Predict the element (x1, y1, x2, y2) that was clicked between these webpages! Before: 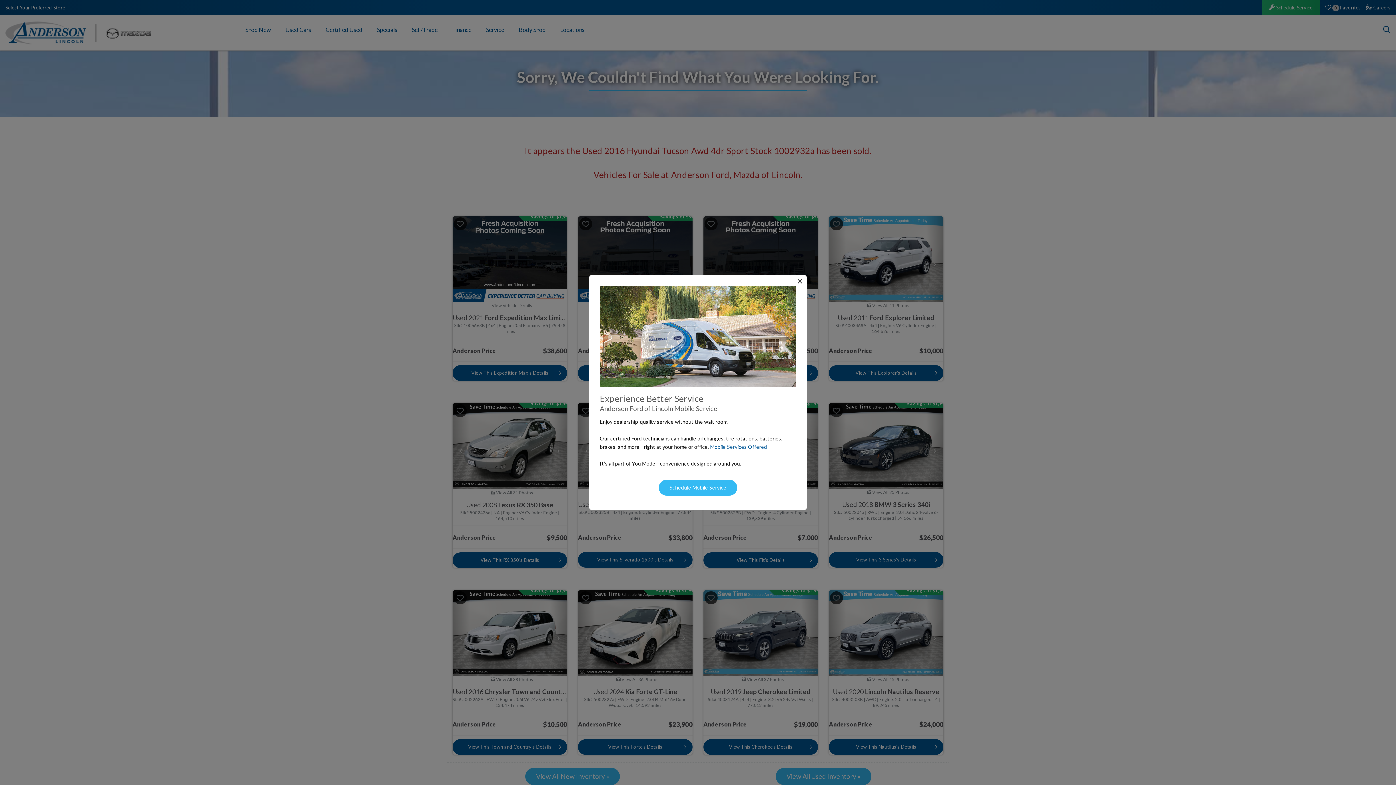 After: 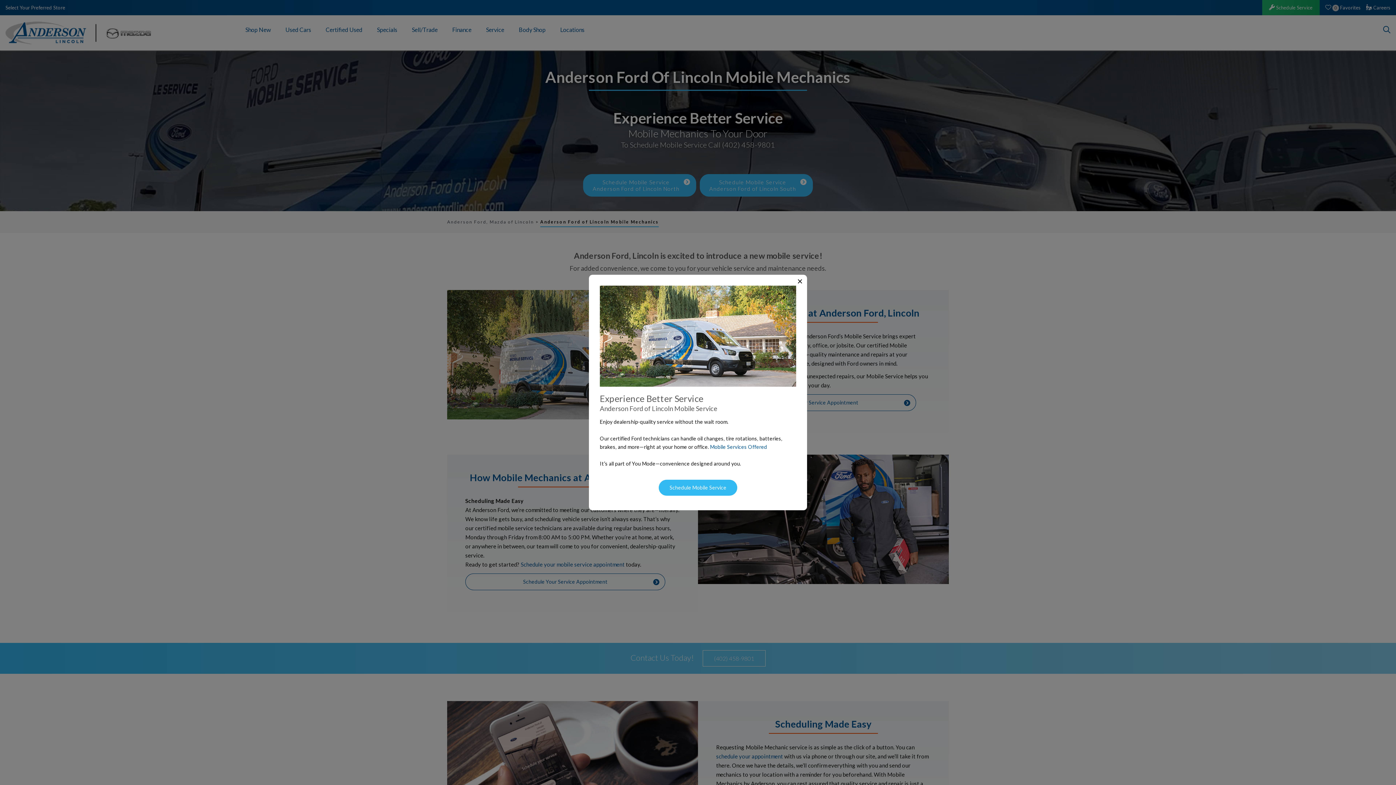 Action: bbox: (658, 480, 737, 496) label: Schedule Mobile Service